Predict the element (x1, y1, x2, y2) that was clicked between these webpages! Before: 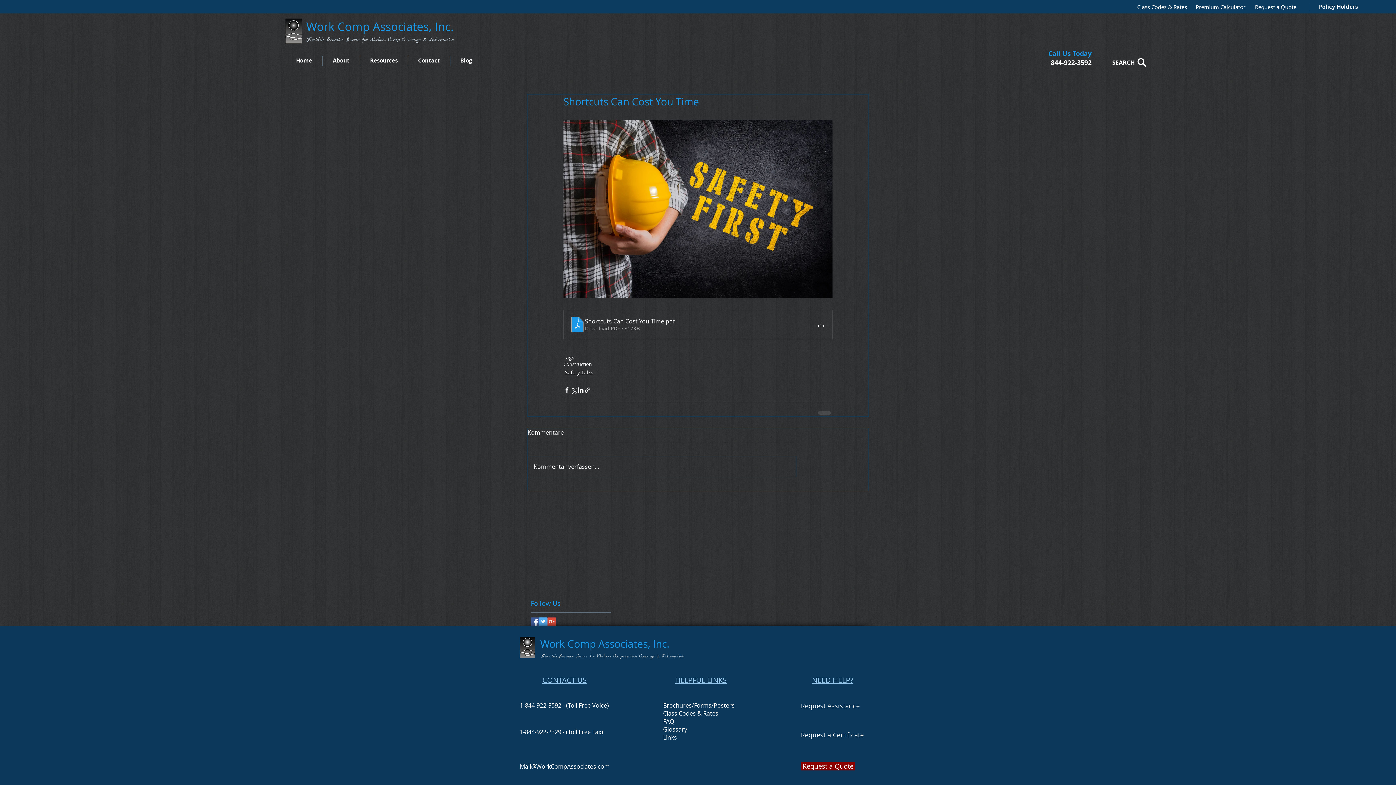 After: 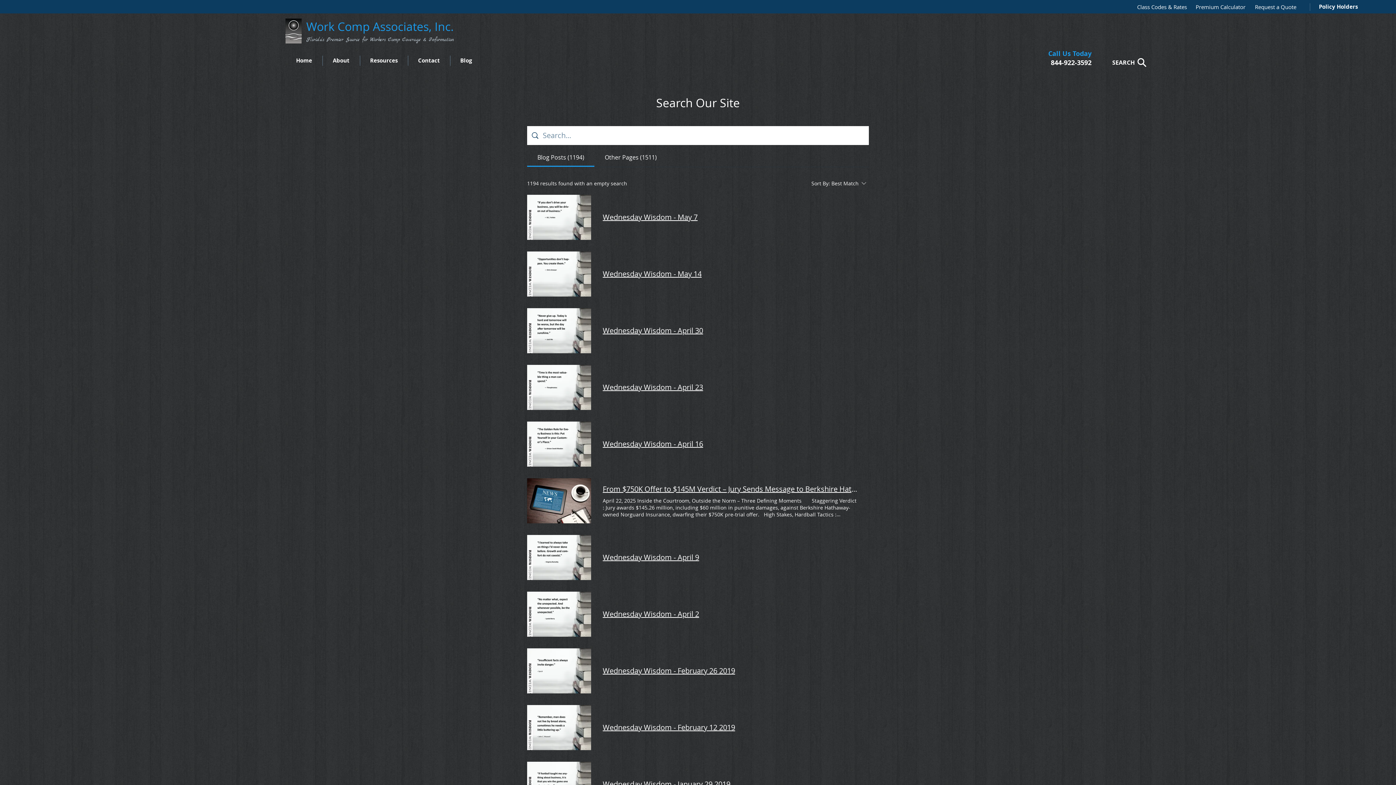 Action: label: SEARCH bbox: (1107, 55, 1147, 69)